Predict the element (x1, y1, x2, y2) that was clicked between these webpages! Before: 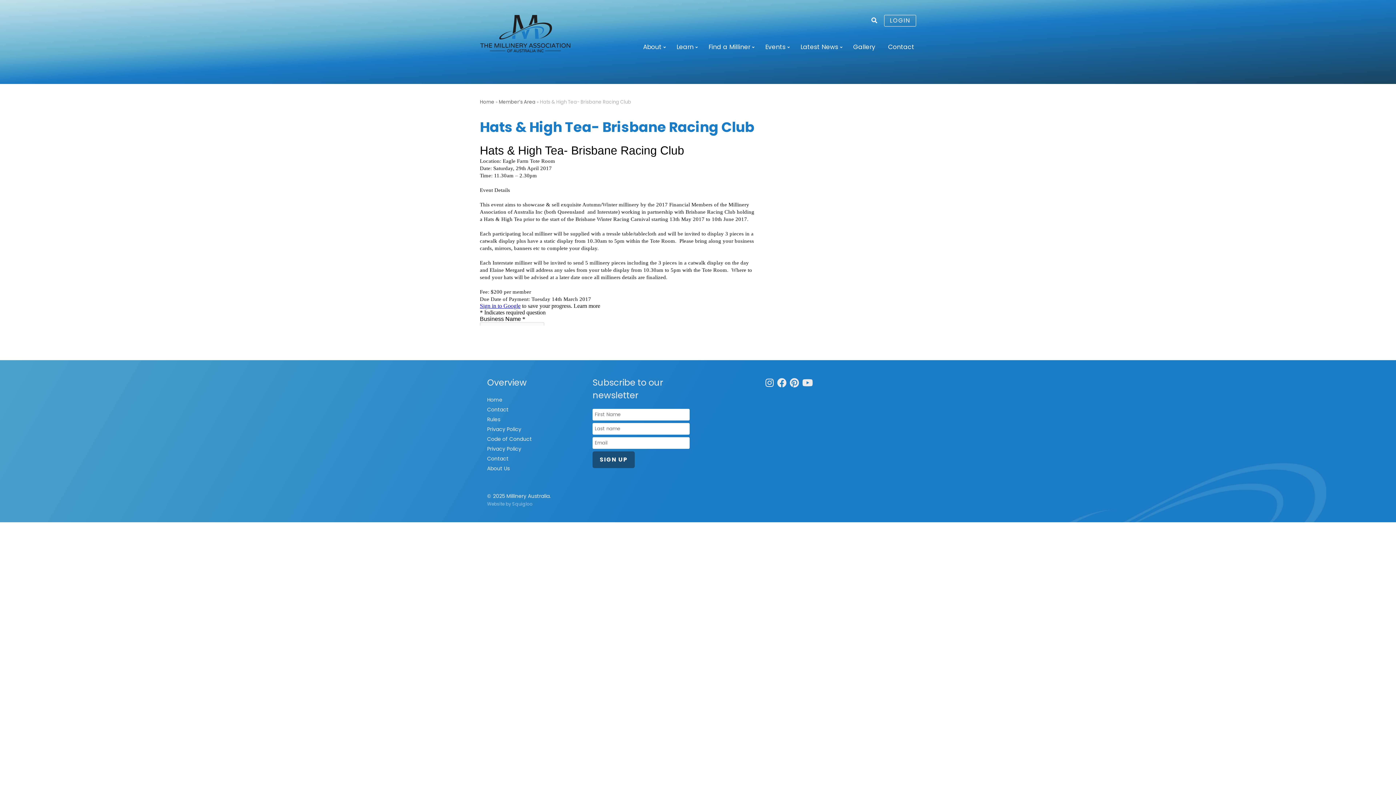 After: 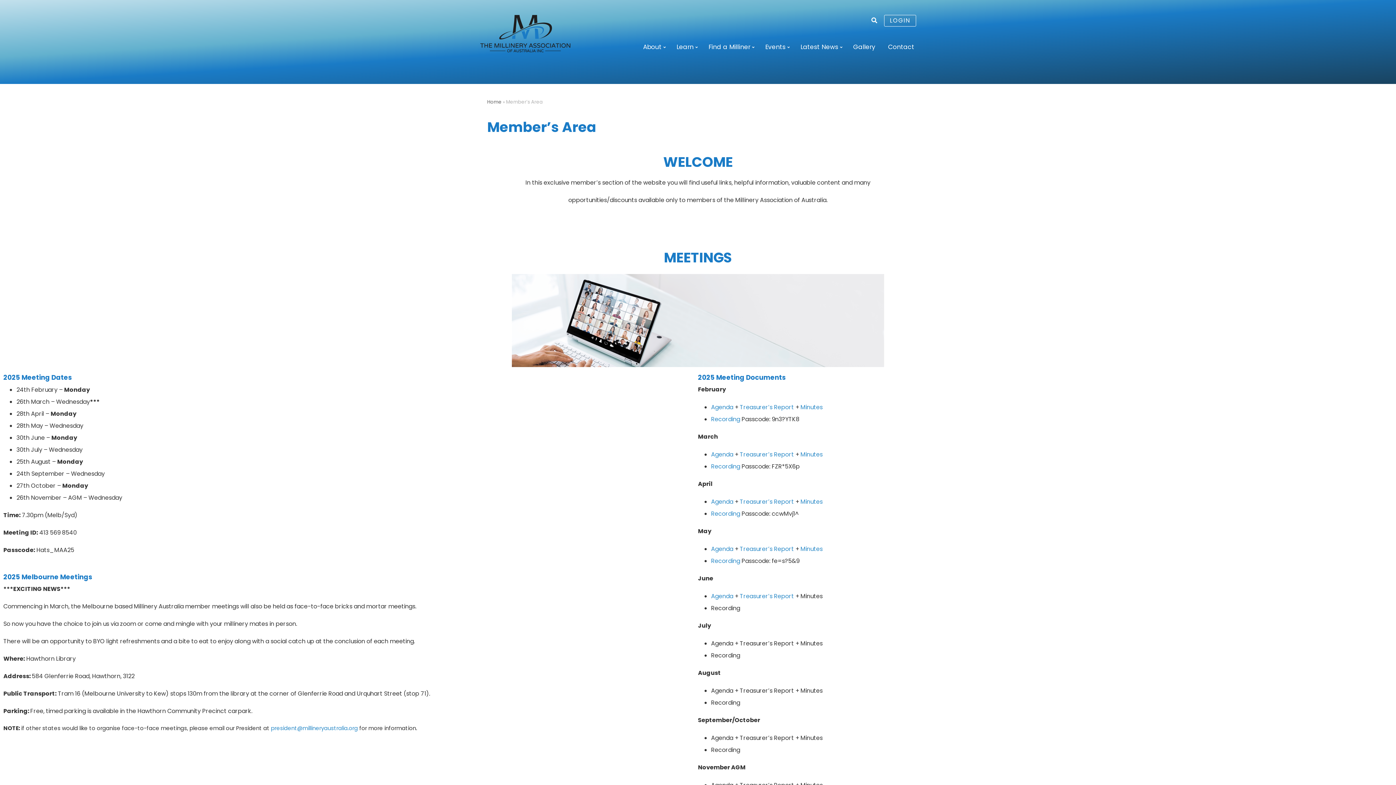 Action: label: Member’s Area bbox: (498, 98, 535, 105)